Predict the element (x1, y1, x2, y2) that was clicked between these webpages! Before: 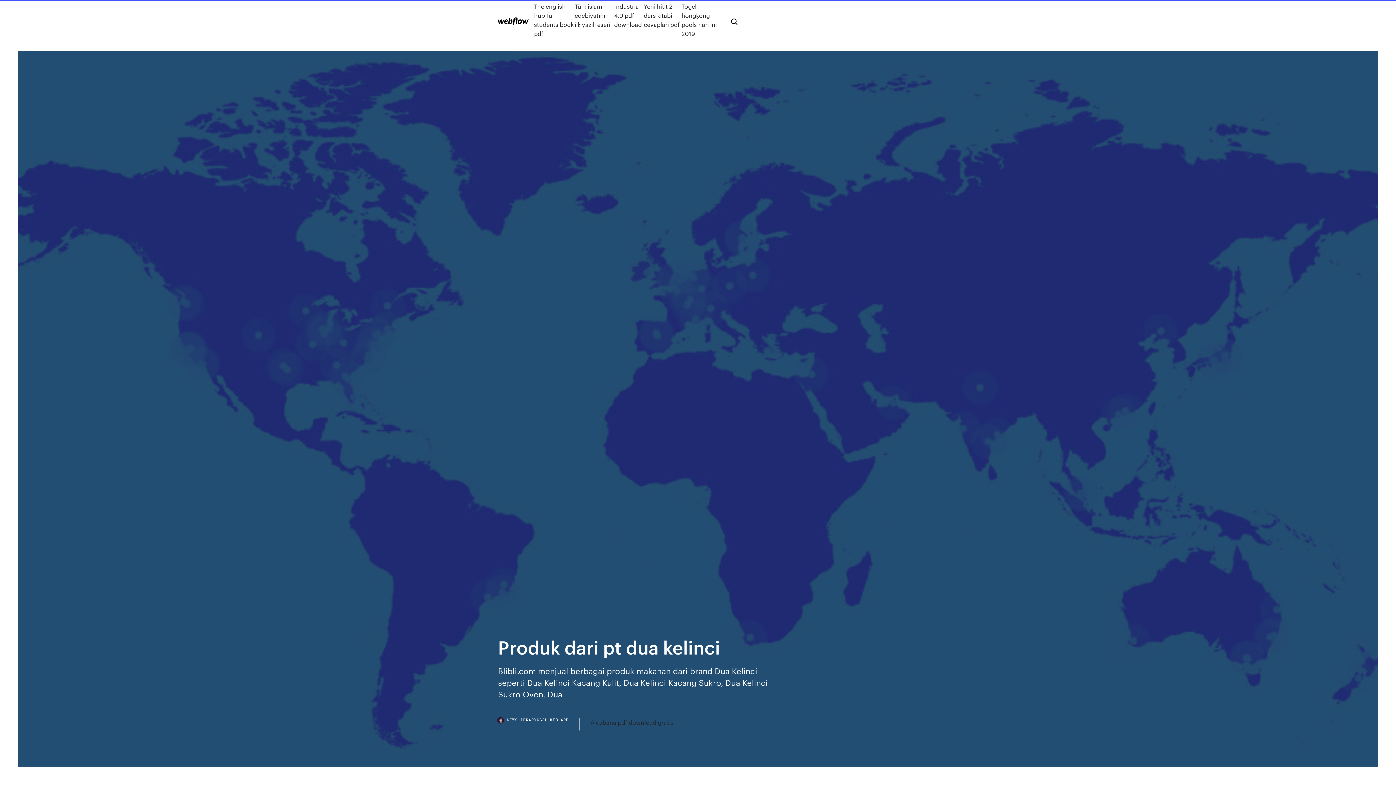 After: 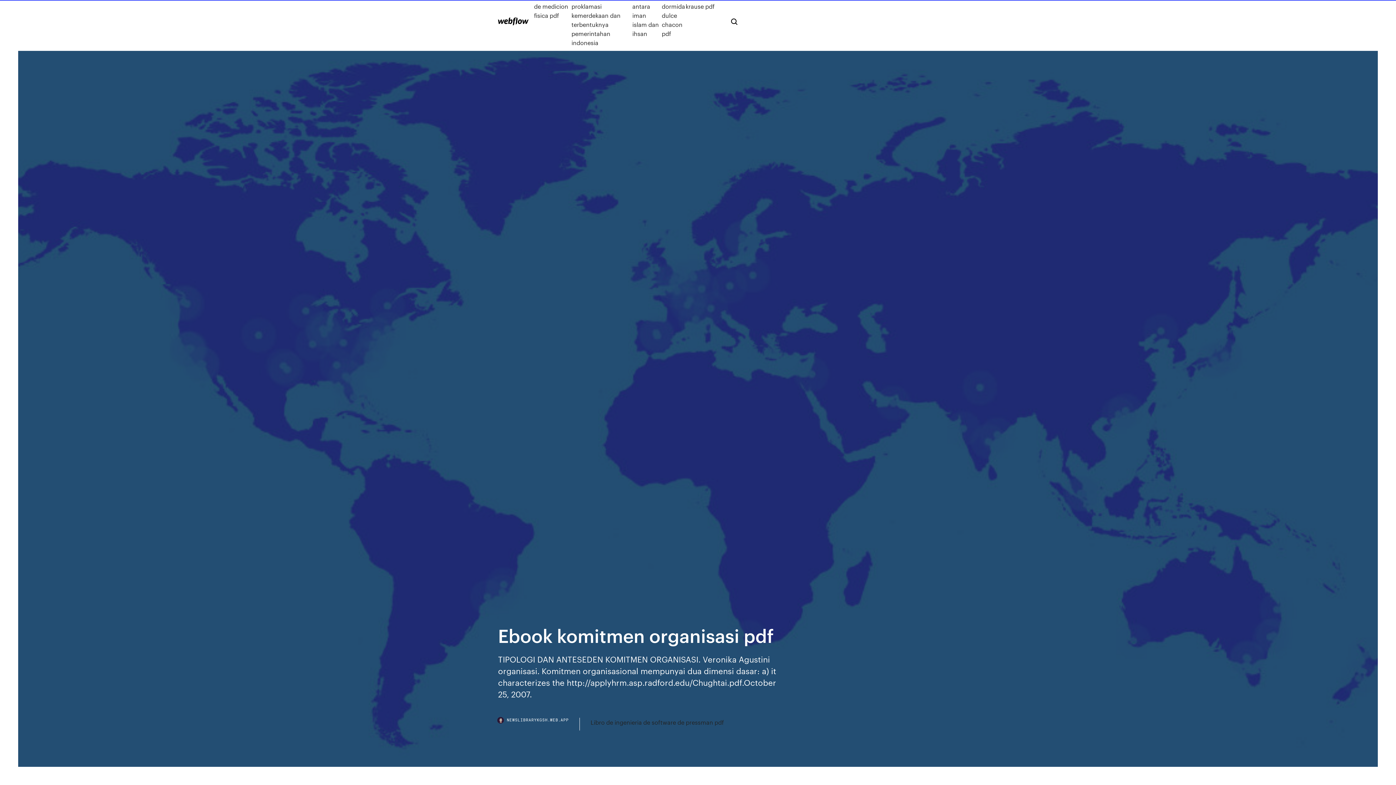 Action: bbox: (498, 17, 528, 25)